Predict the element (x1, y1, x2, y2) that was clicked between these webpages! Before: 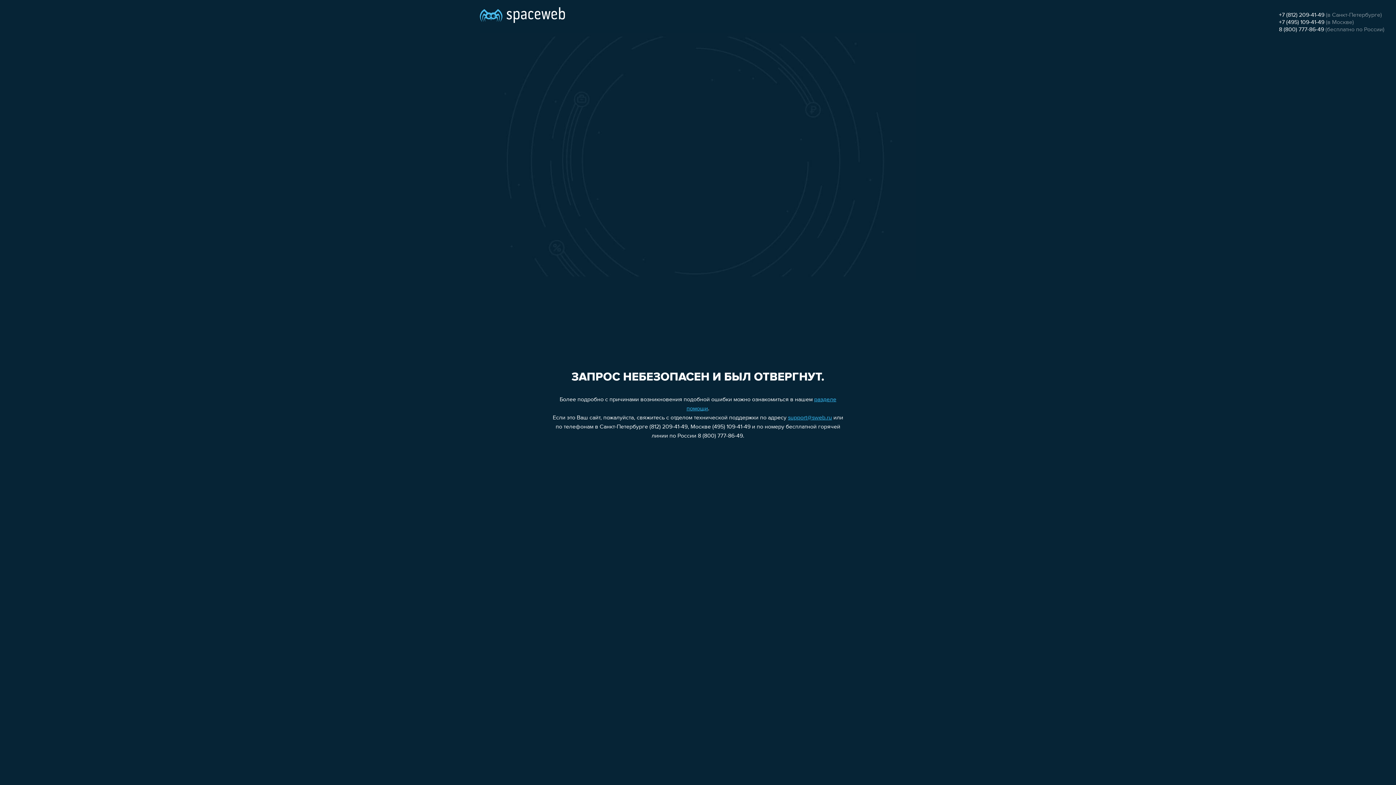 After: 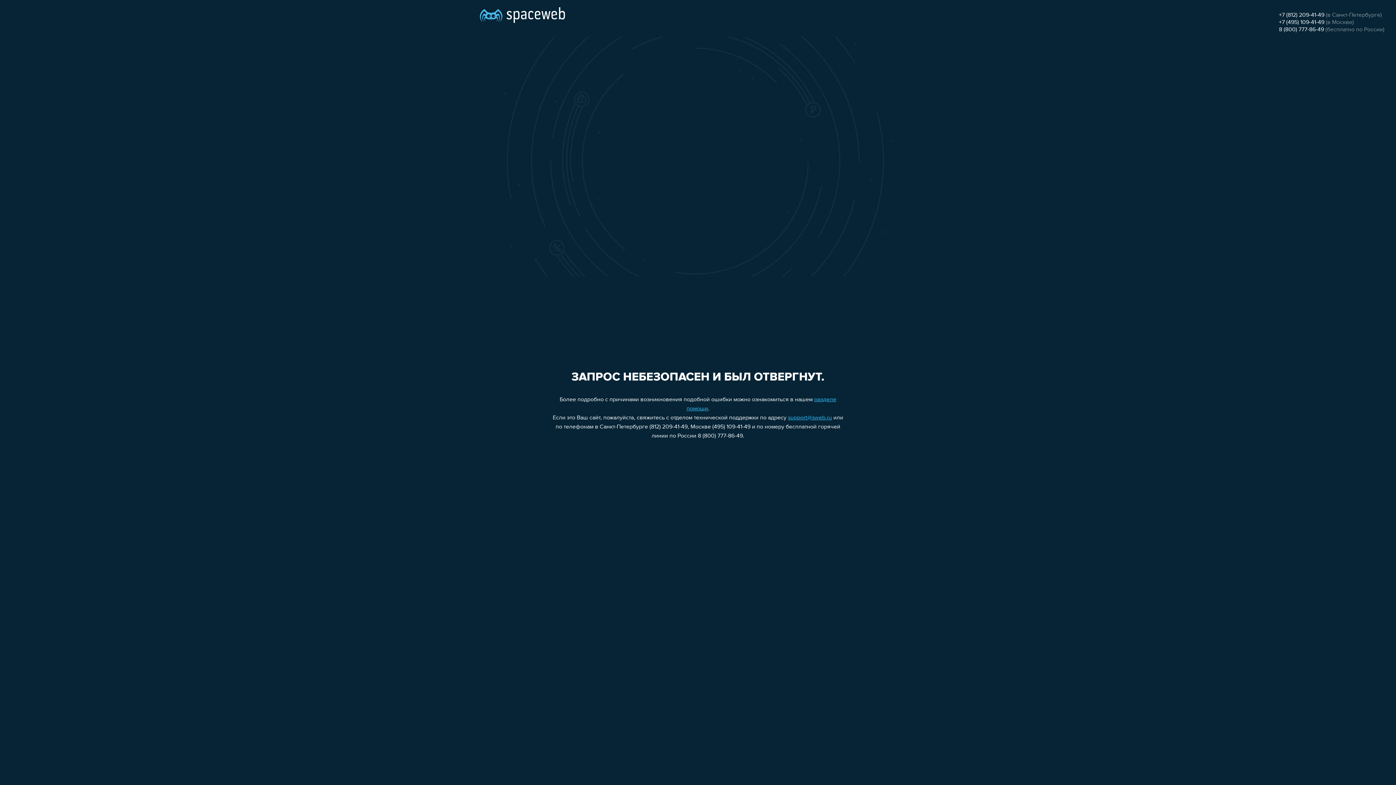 Action: bbox: (1279, 19, 1324, 25) label: +7 (495) 109-41-49